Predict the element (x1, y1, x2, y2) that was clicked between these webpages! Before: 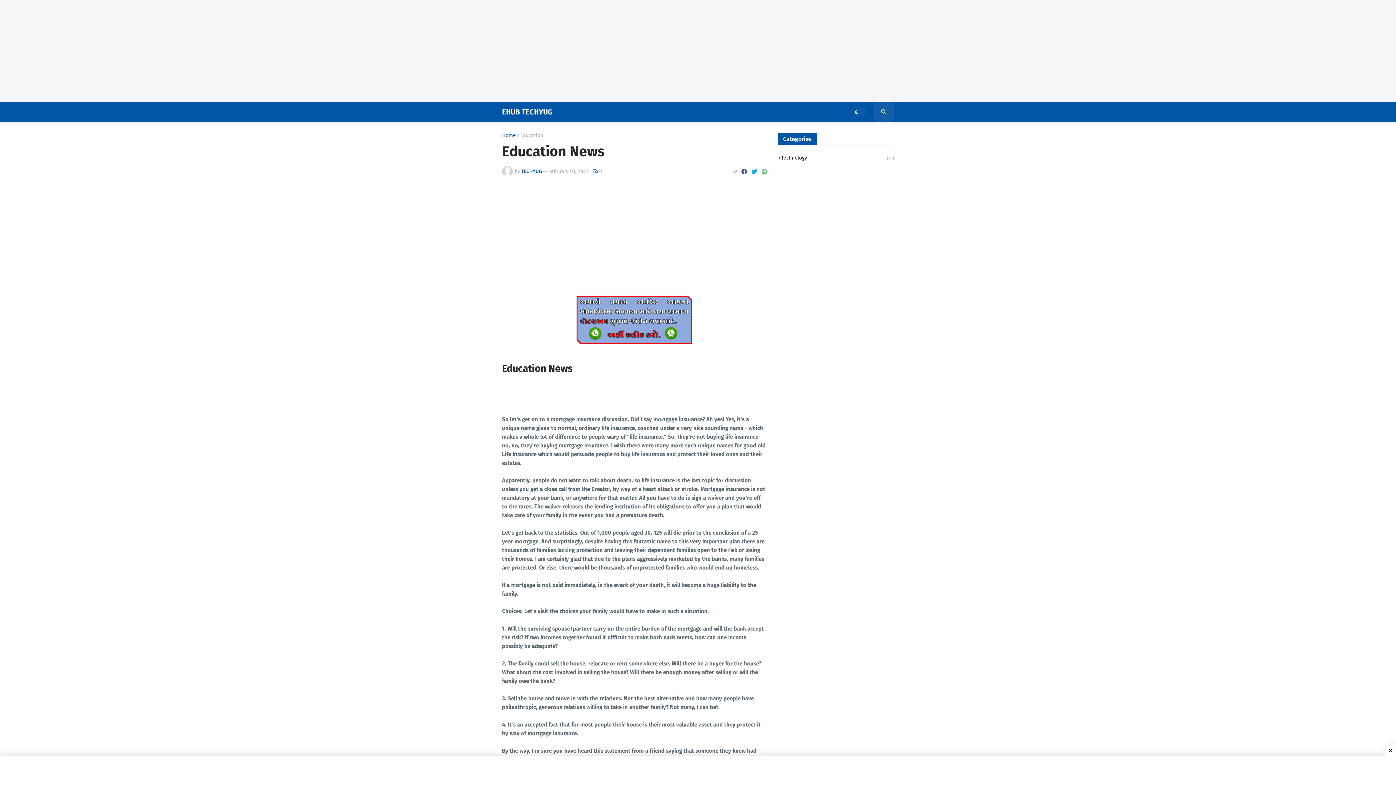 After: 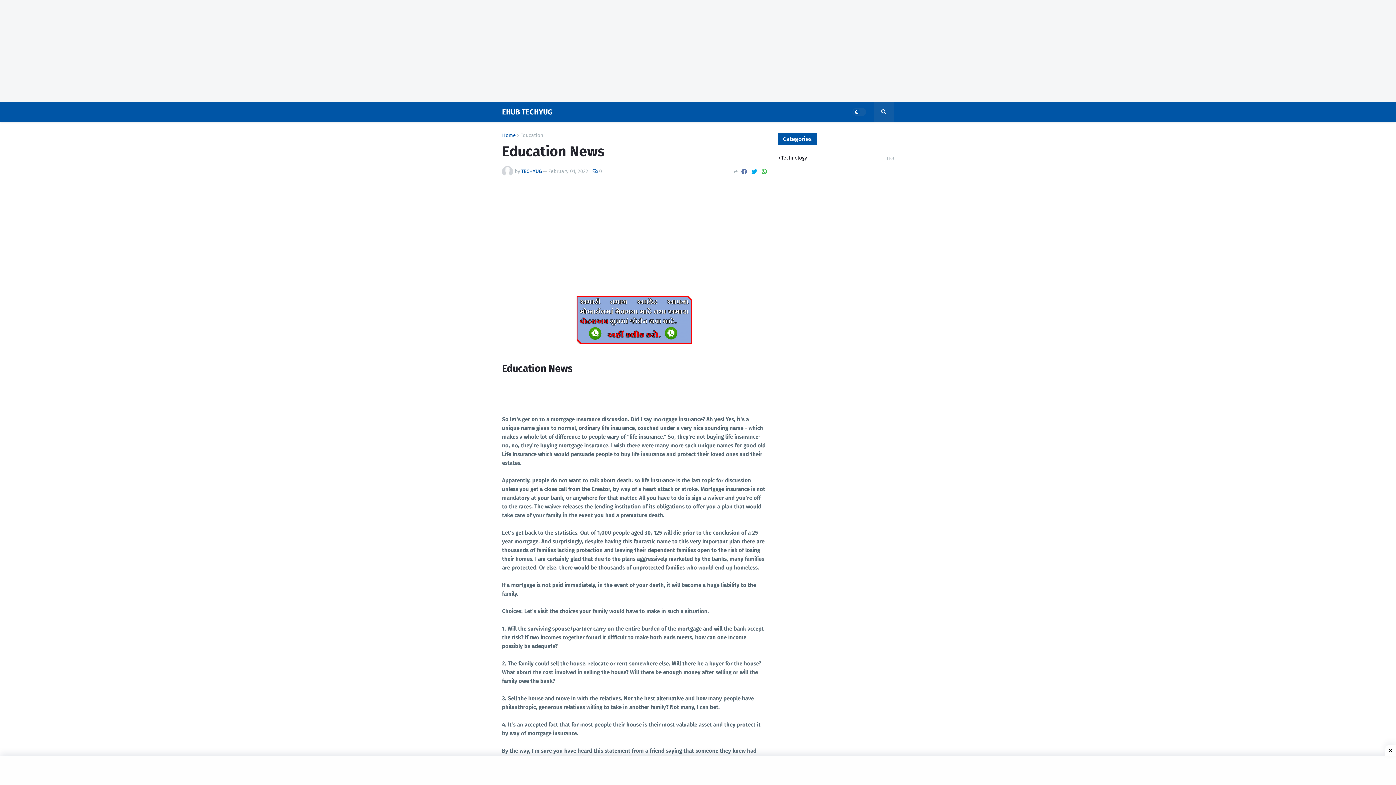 Action: bbox: (741, 166, 747, 177)